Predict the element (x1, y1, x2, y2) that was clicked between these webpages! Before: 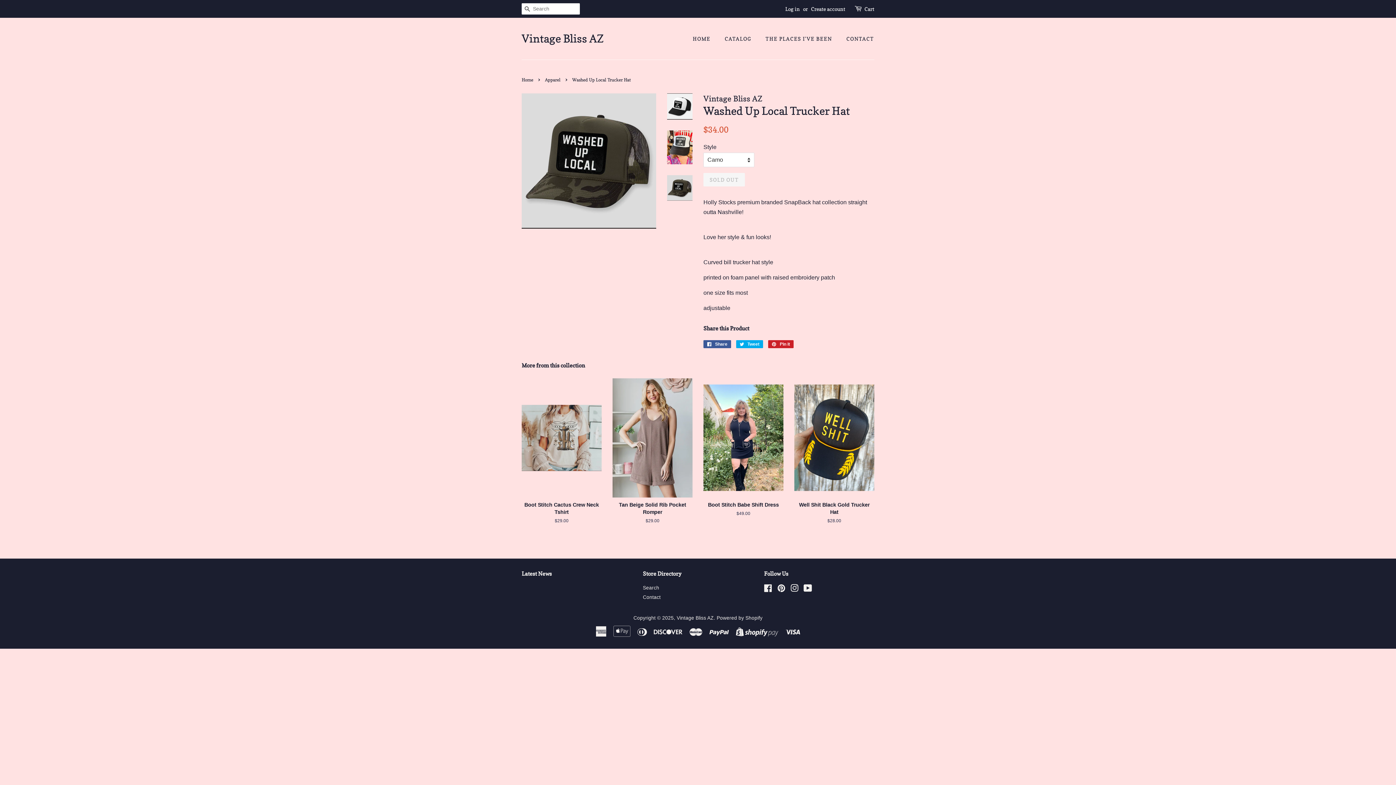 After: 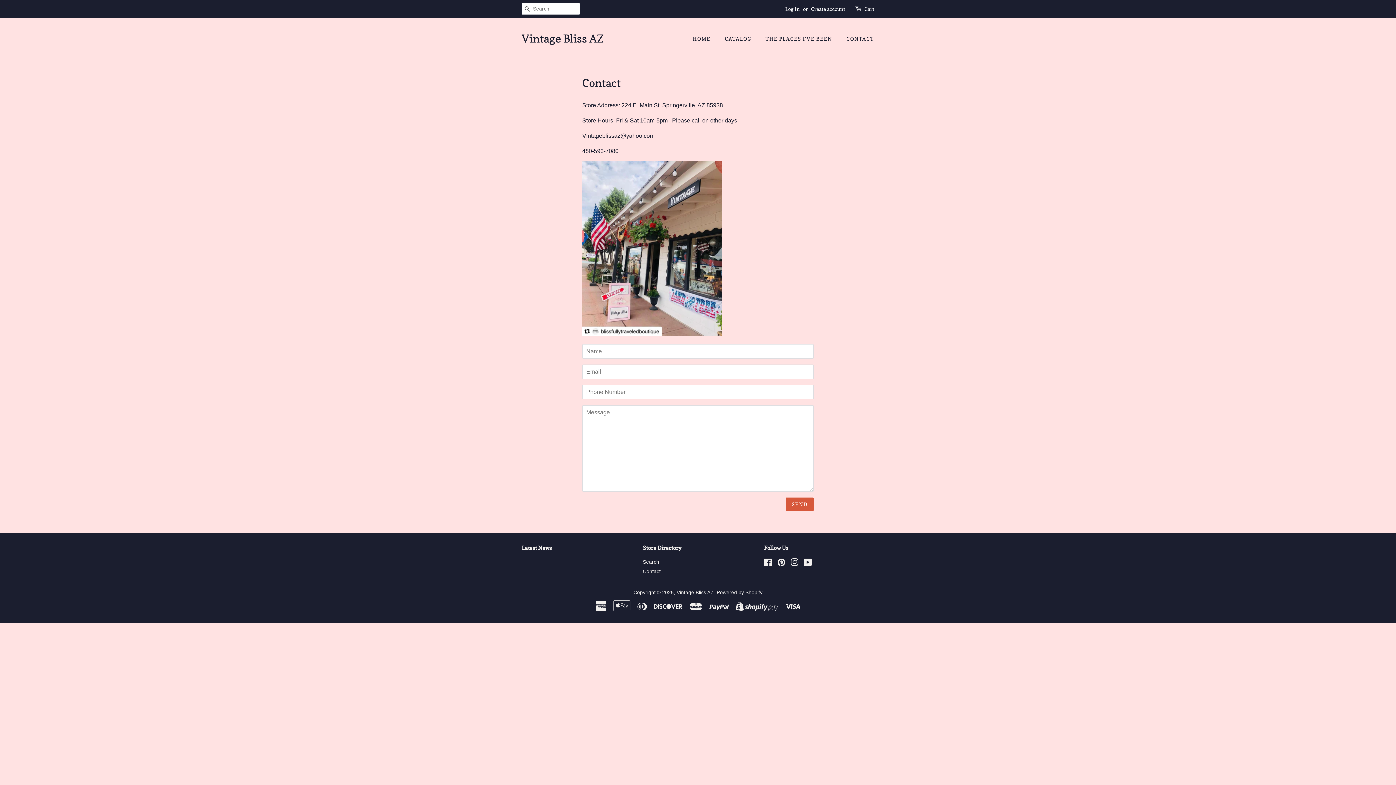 Action: label: CONTACT bbox: (841, 32, 874, 45)